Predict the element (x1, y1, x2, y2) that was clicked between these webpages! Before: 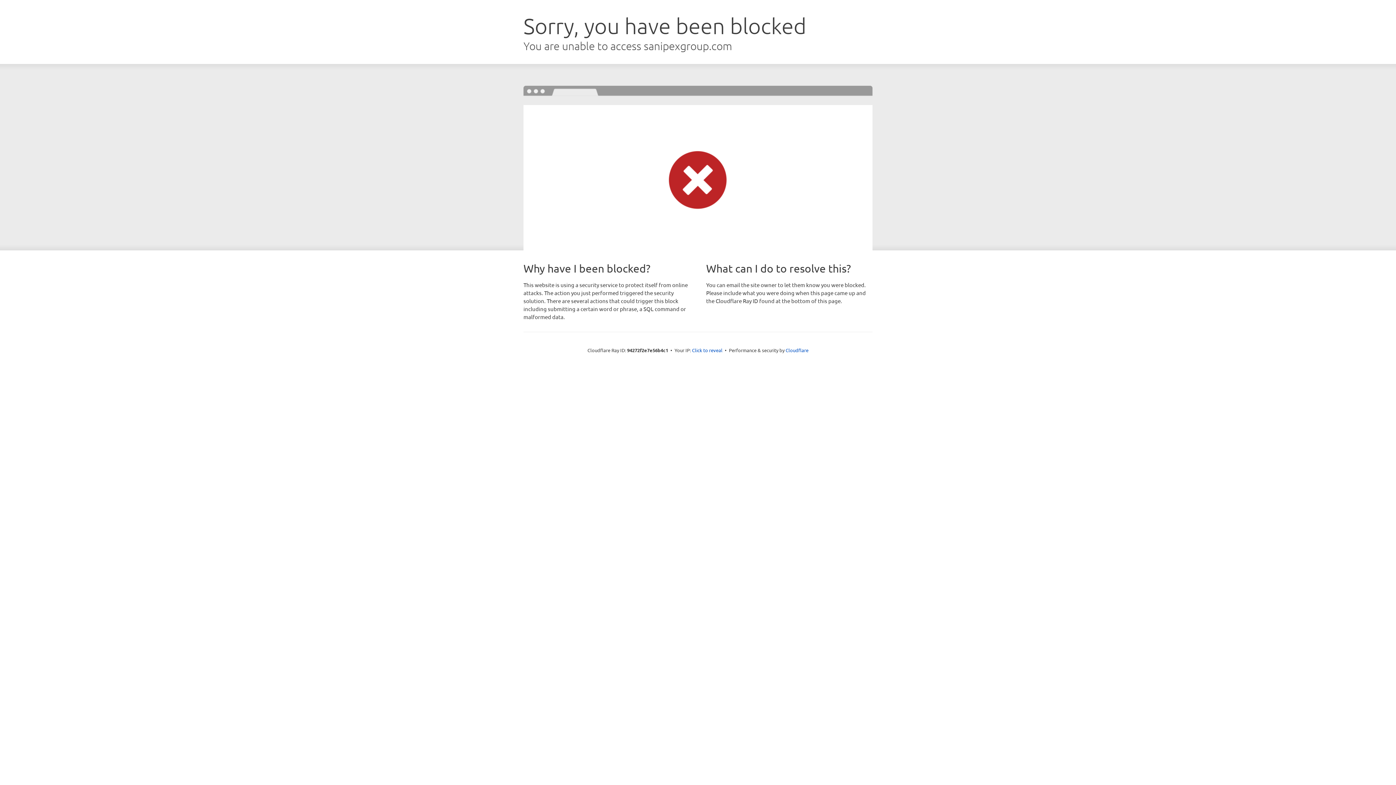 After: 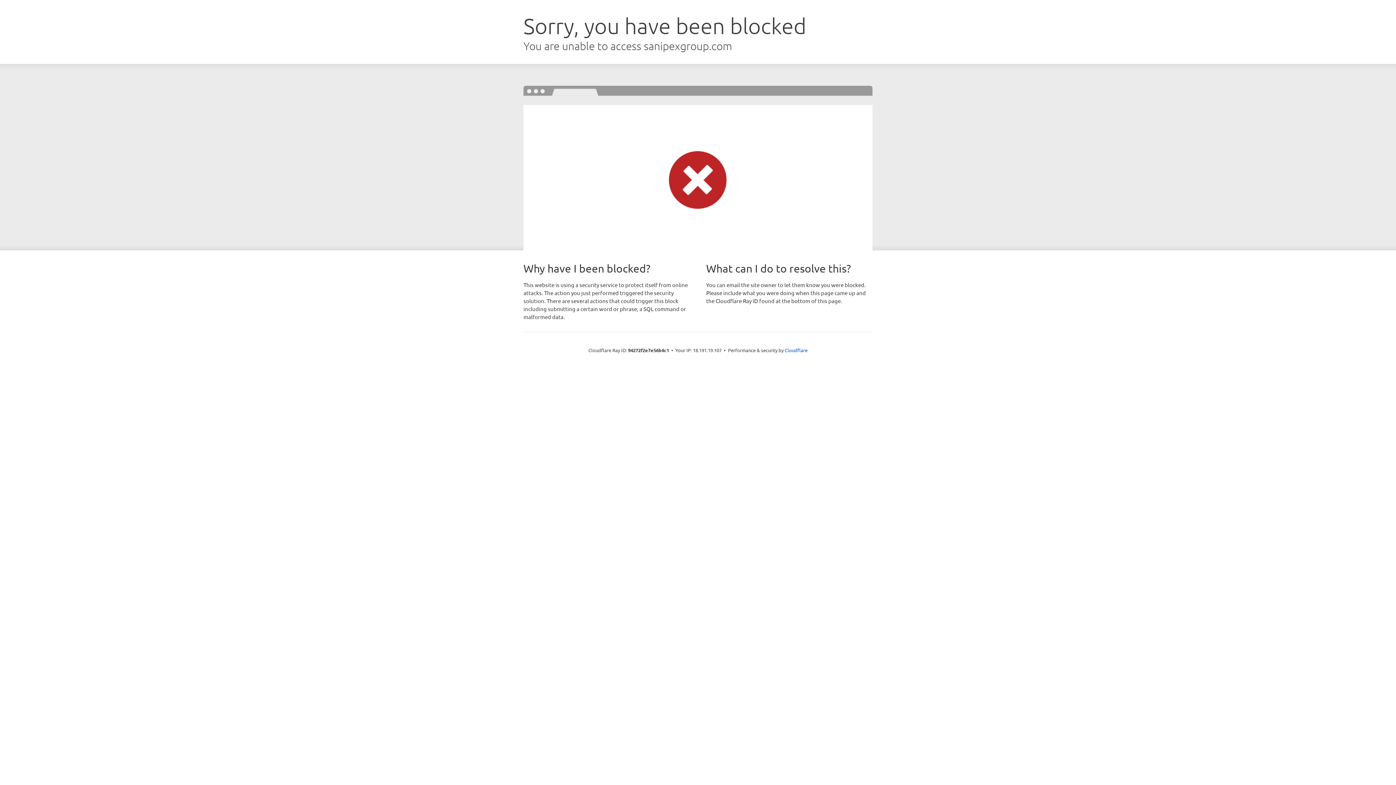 Action: label: Click to reveal bbox: (692, 346, 722, 353)